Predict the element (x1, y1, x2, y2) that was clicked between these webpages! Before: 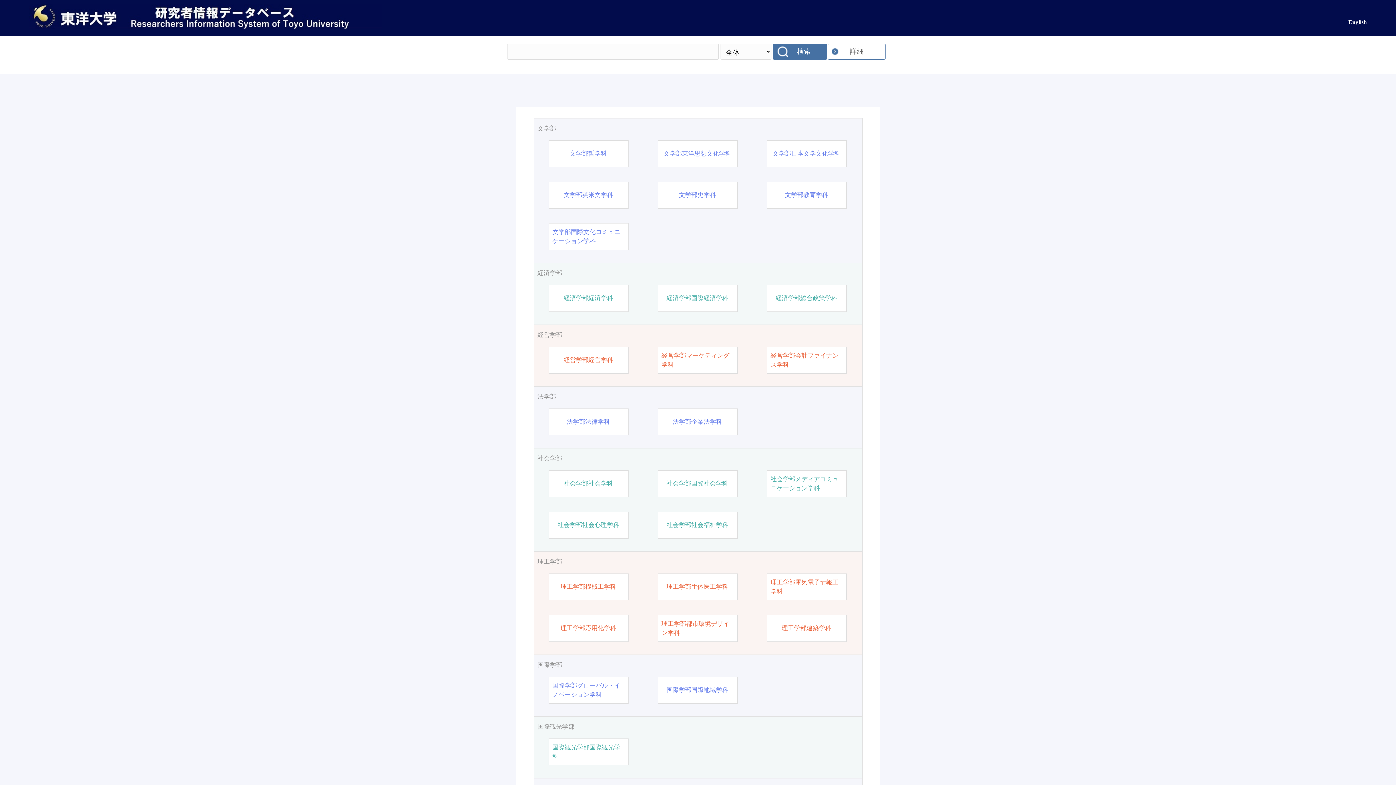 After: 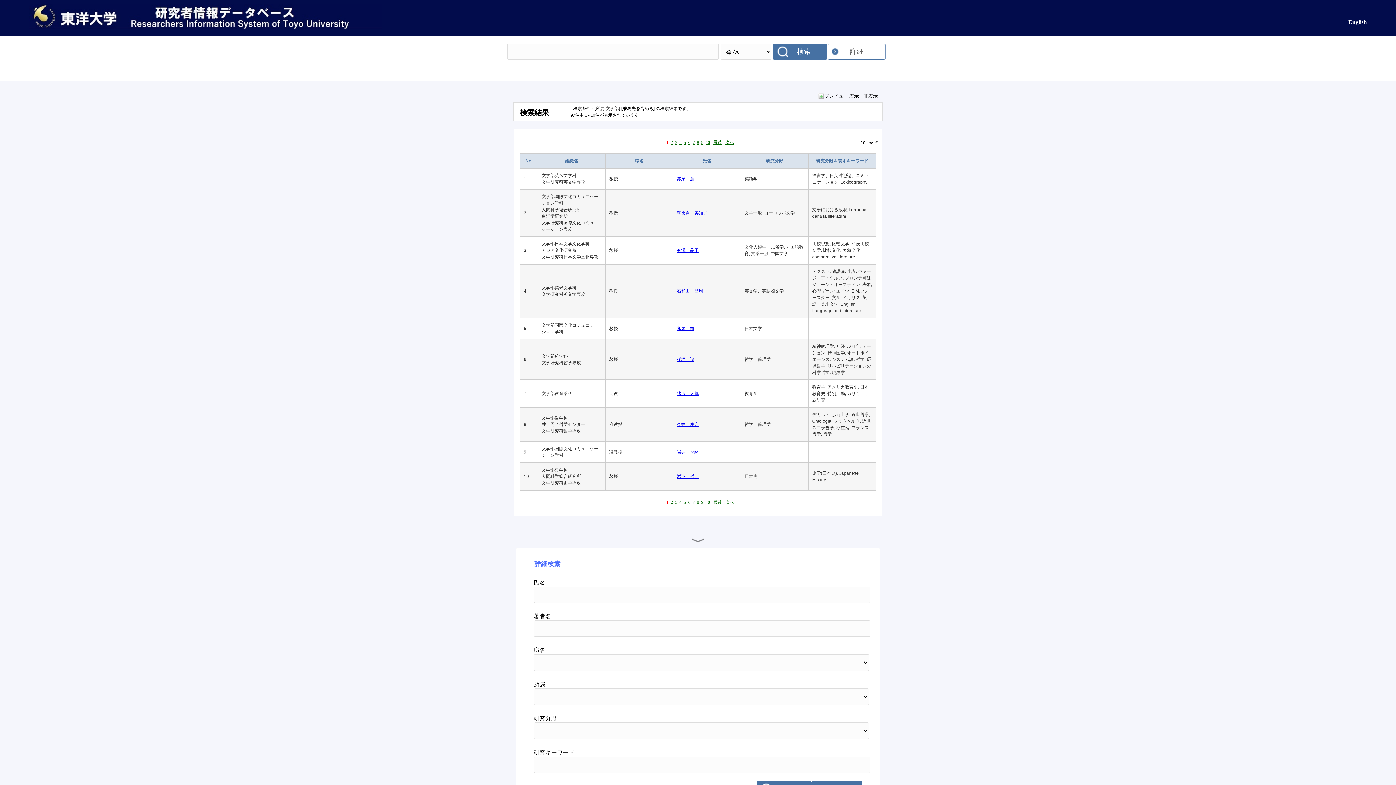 Action: bbox: (537, 124, 858, 133) label: 文学部